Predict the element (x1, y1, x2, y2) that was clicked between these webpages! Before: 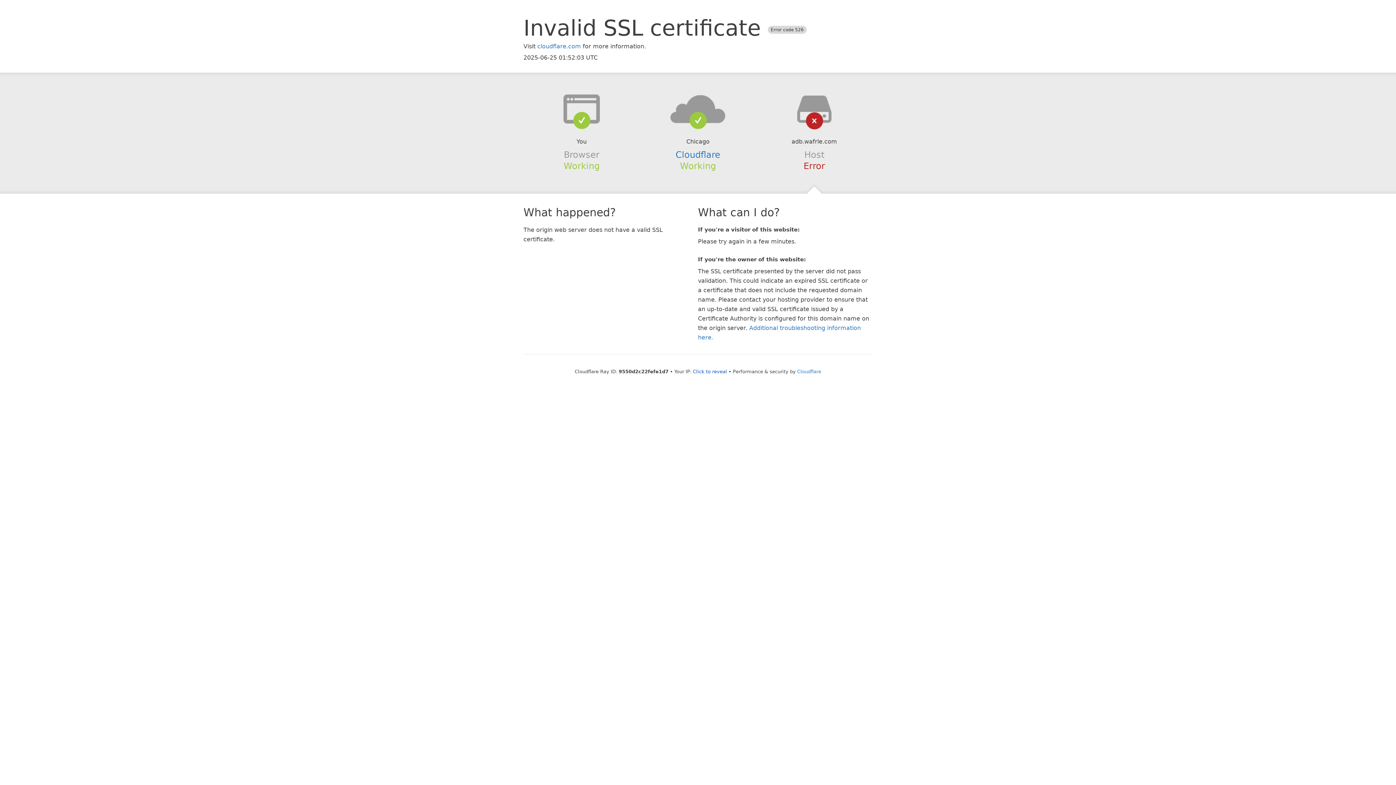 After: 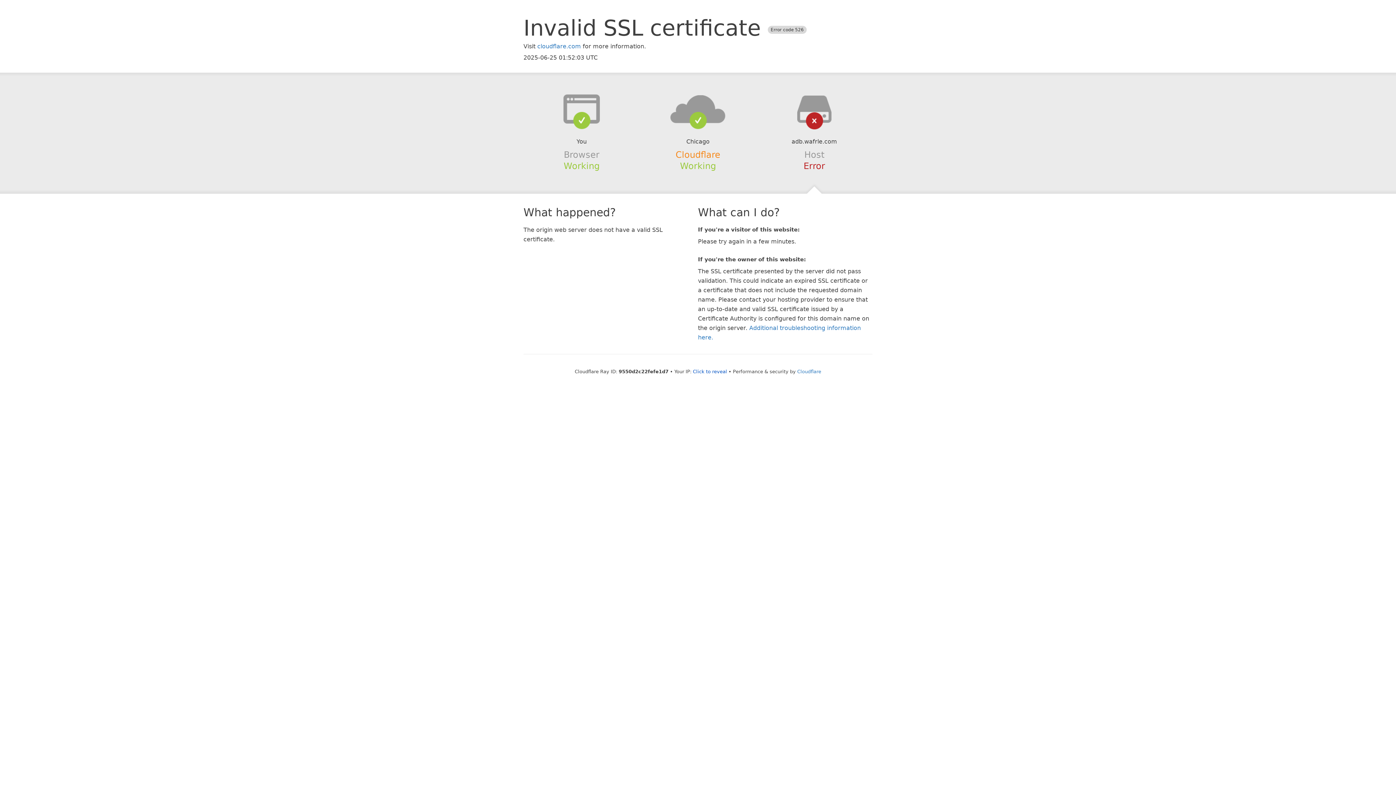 Action: label: Cloudflare bbox: (675, 149, 720, 159)